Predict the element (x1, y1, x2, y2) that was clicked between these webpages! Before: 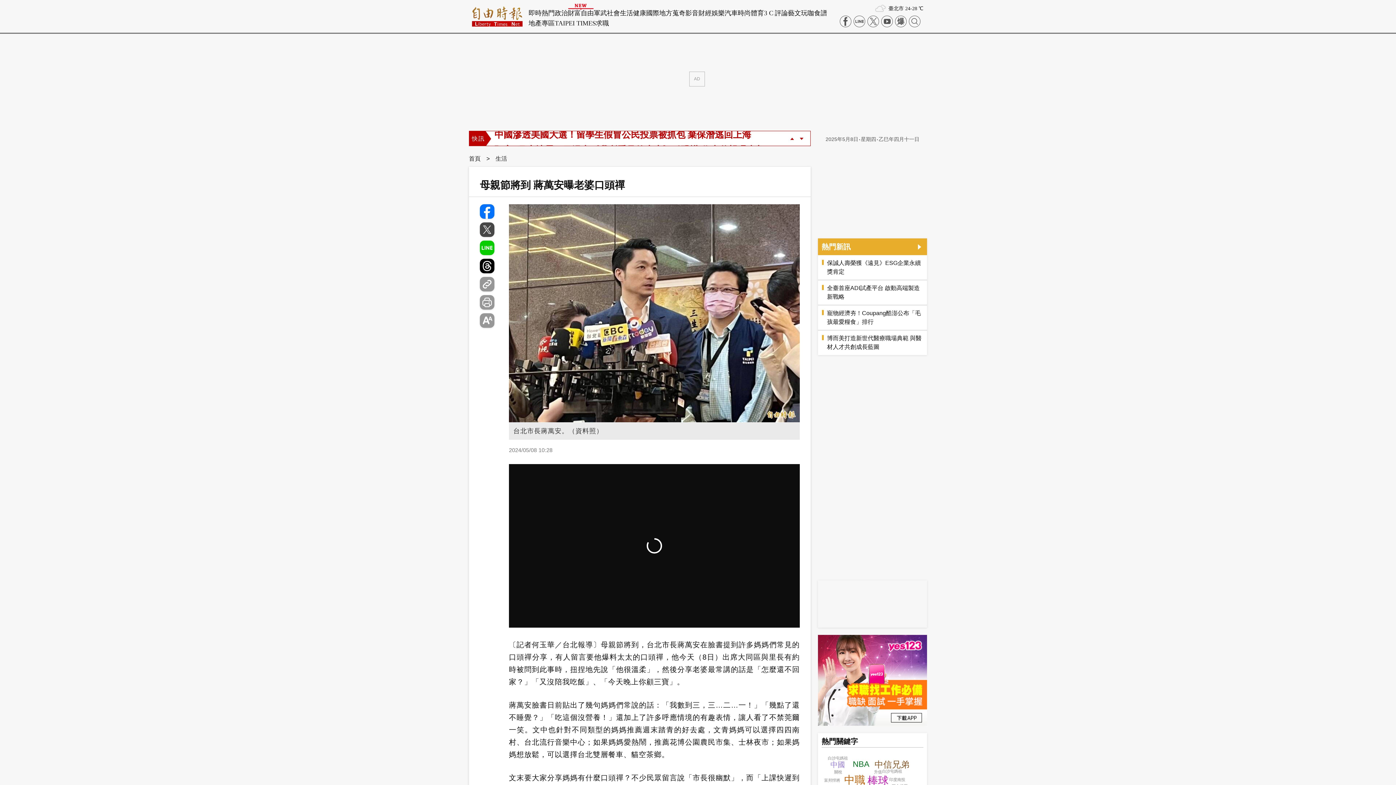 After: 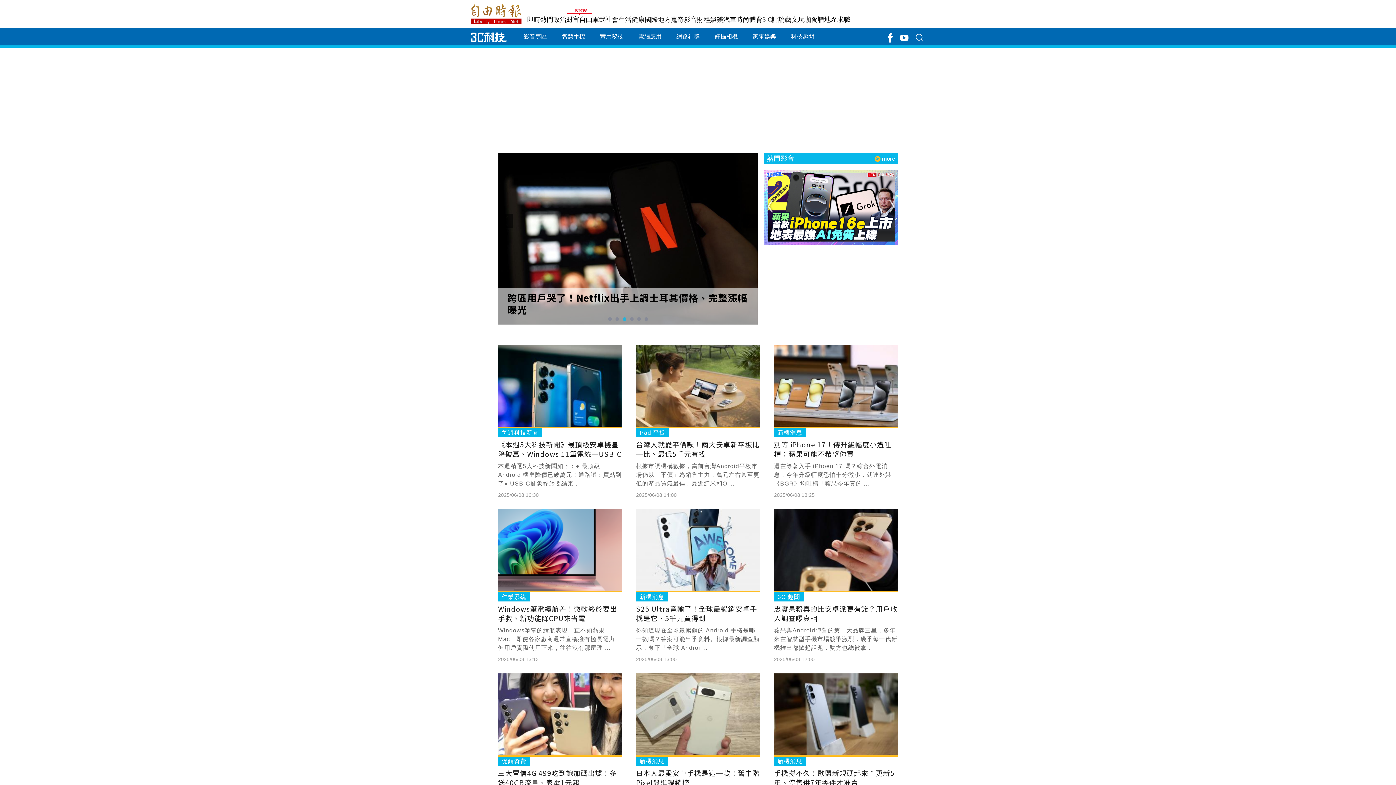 Action: label: 3 C bbox: (764, 9, 773, 16)